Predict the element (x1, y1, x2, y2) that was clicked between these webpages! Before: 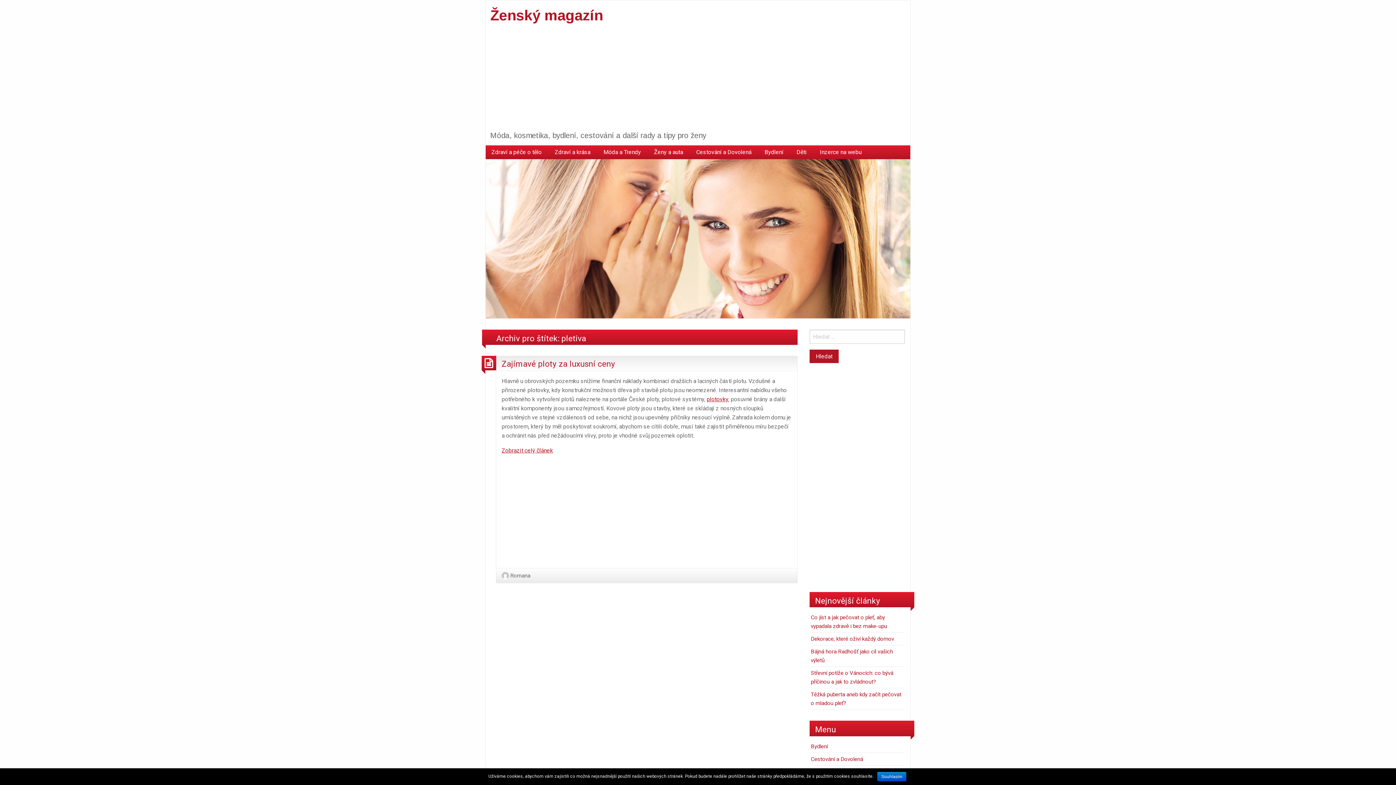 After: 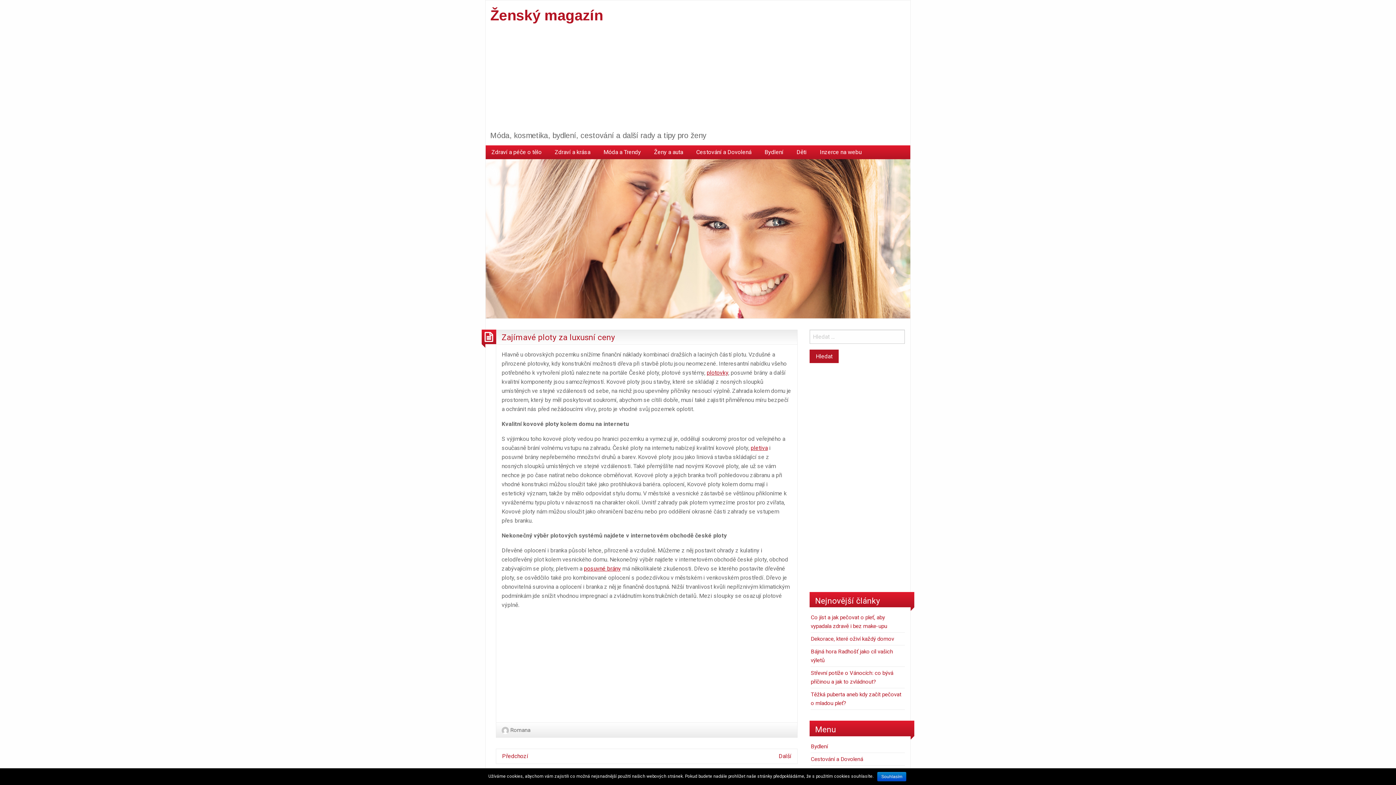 Action: bbox: (501, 359, 615, 368) label: Zajímavé ploty za luxusní ceny